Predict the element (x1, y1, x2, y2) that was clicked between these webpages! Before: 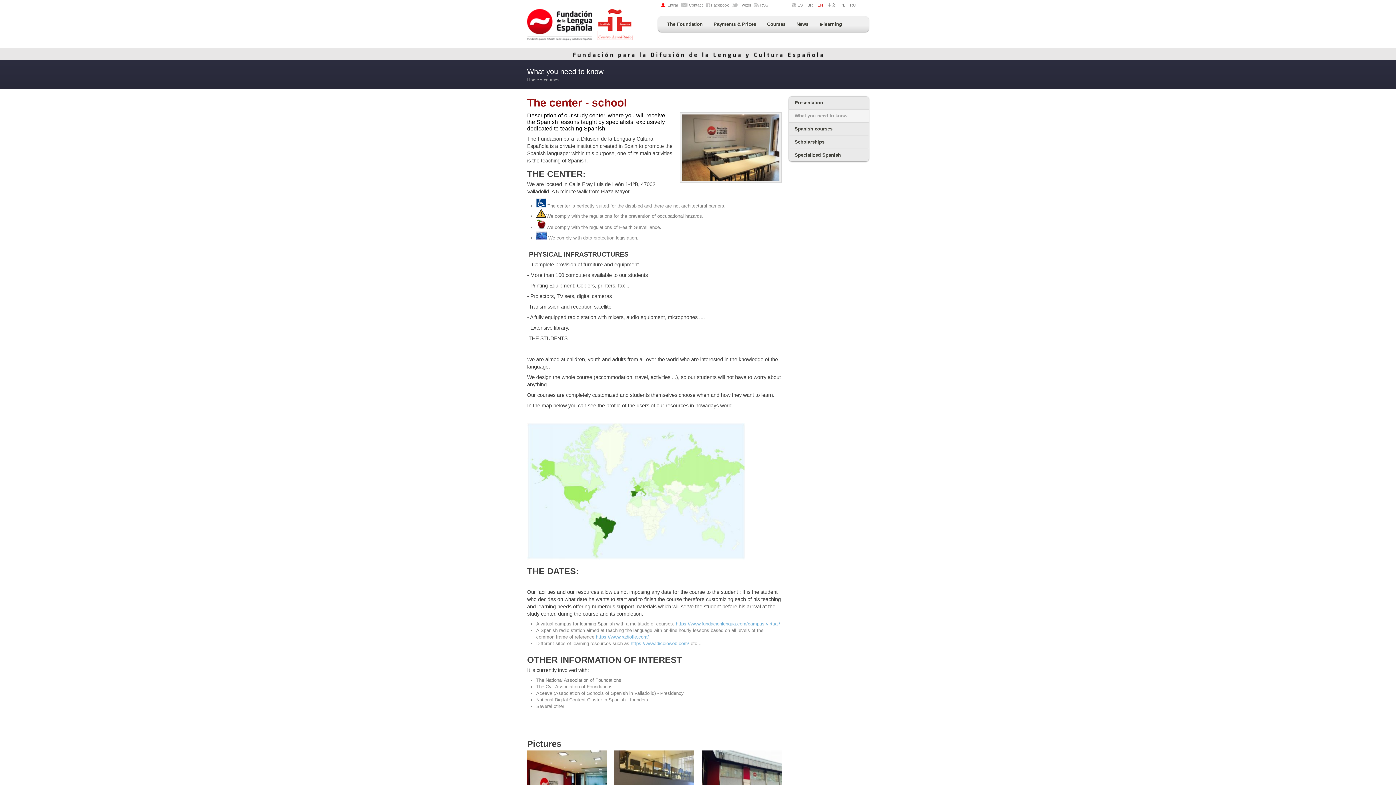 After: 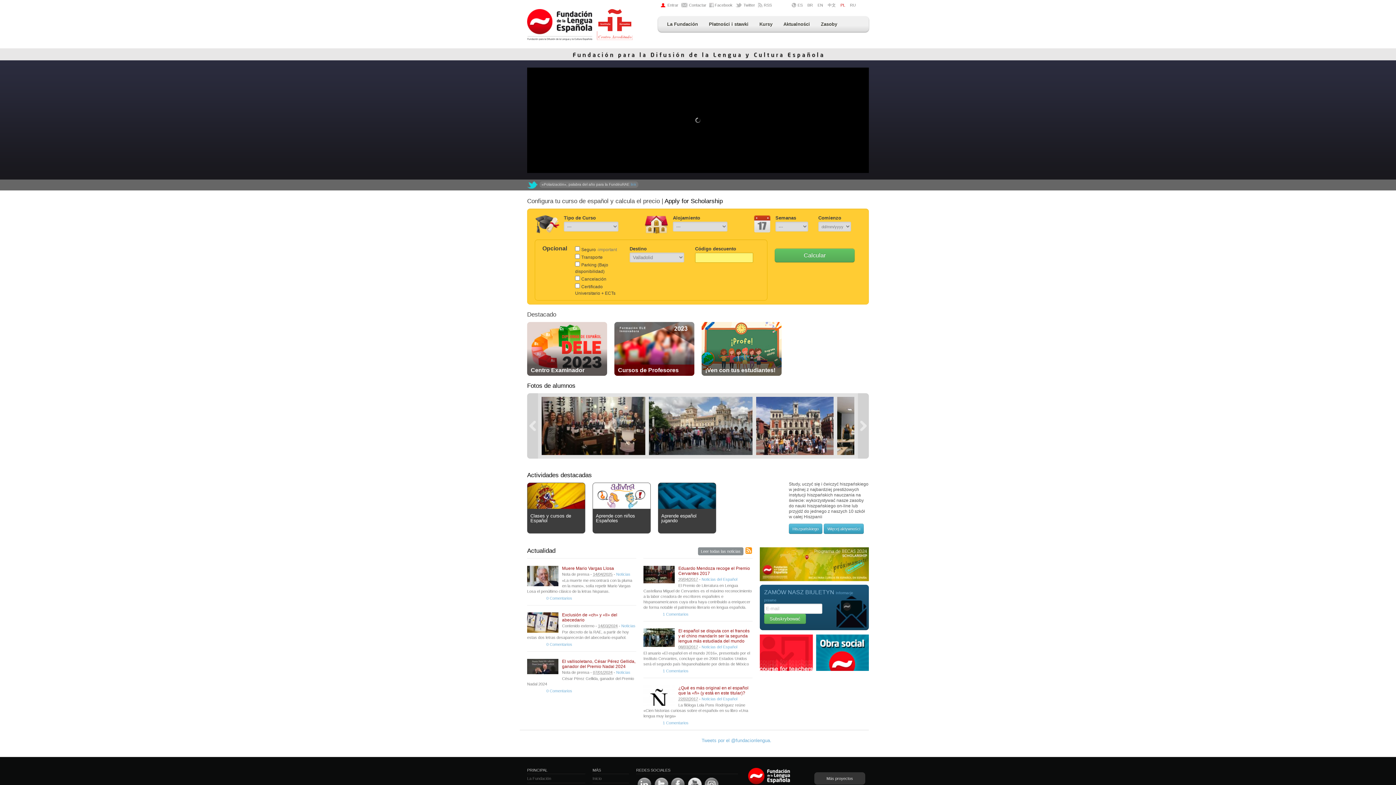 Action: label: PL bbox: (840, 2, 845, 7)